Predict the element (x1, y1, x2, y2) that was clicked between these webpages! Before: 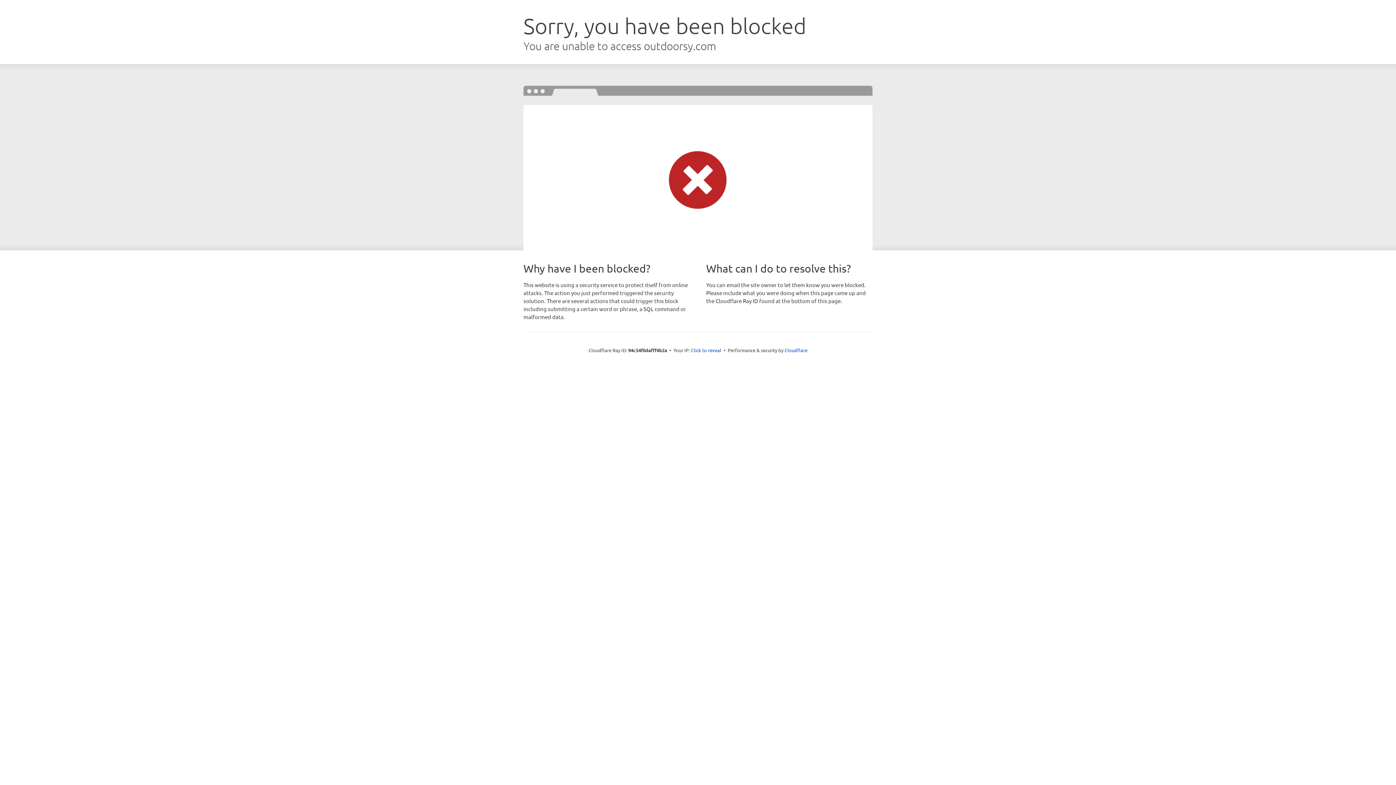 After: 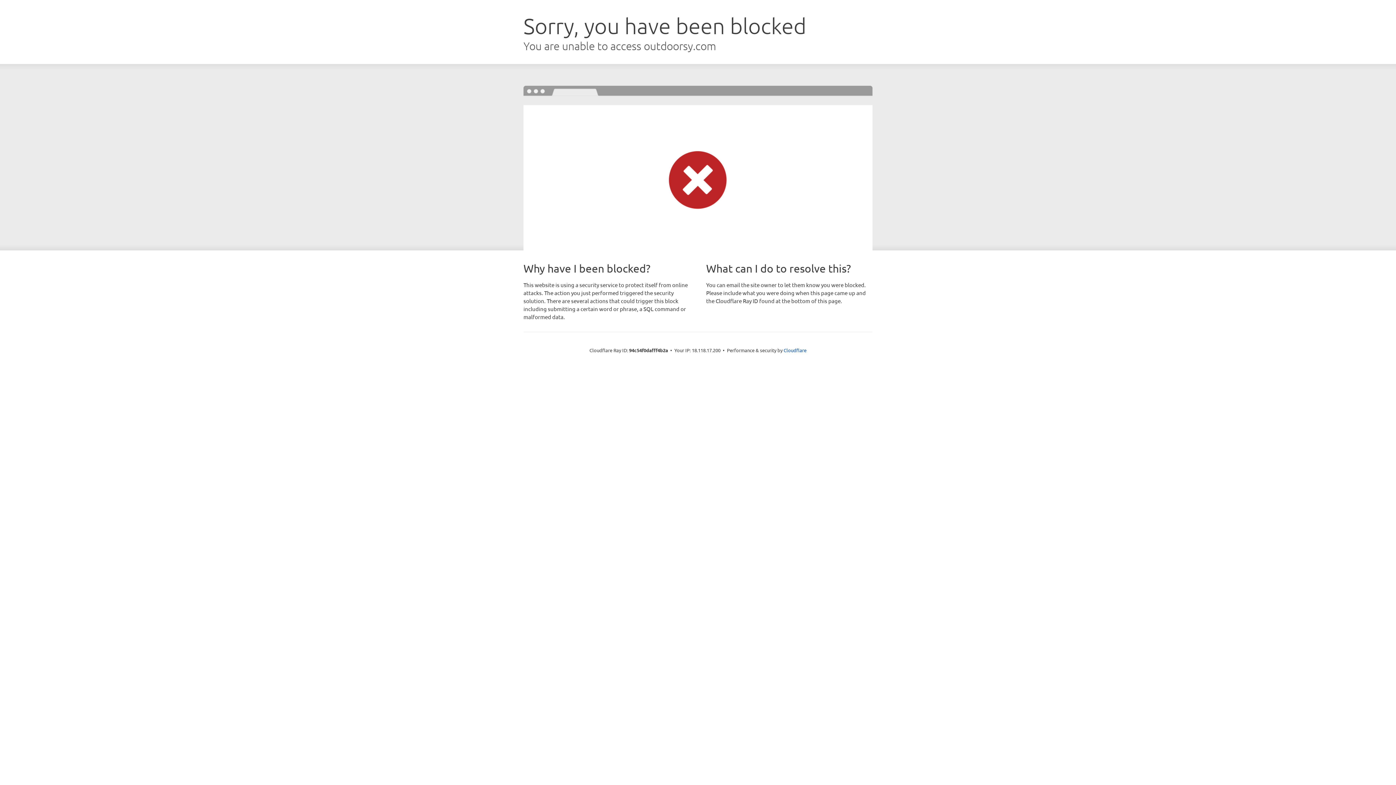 Action: bbox: (691, 346, 721, 353) label: Click to reveal